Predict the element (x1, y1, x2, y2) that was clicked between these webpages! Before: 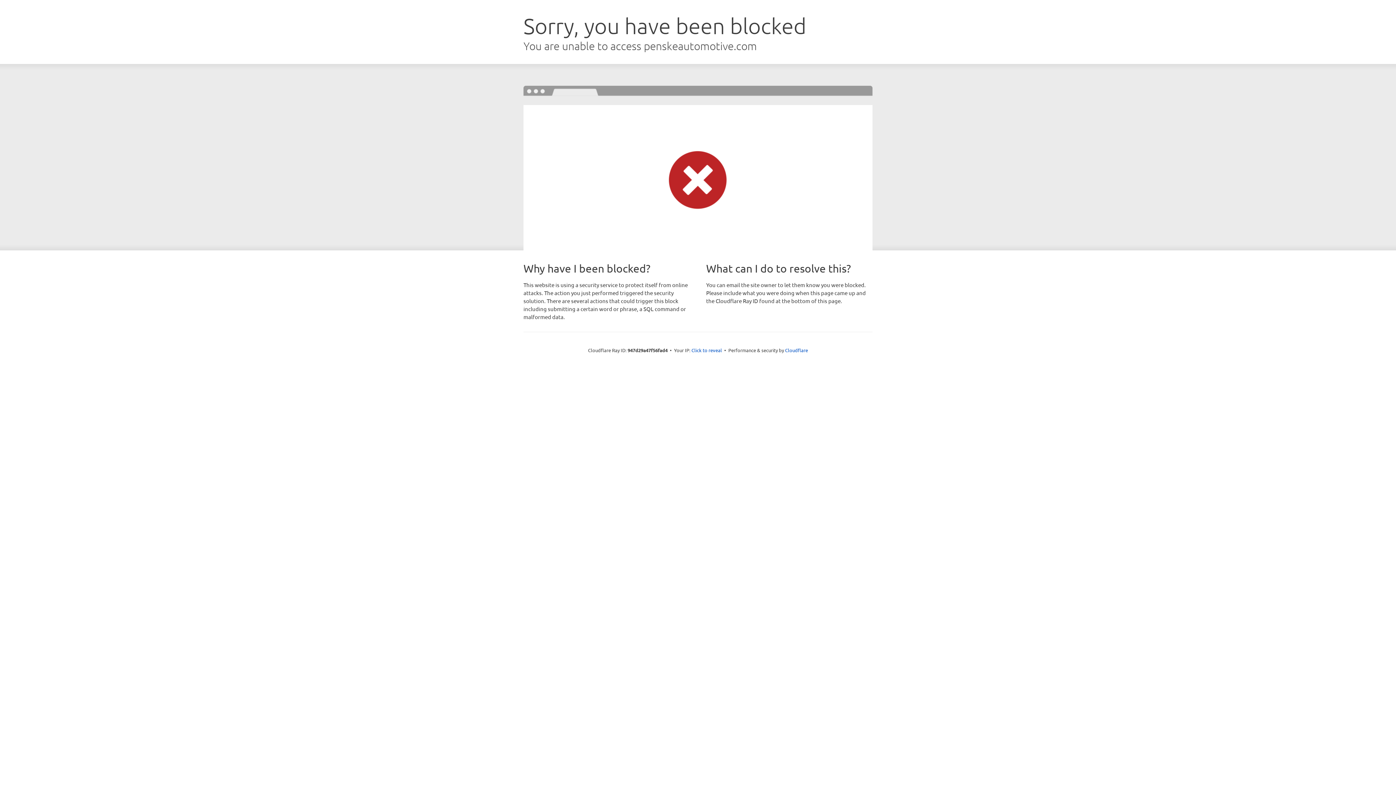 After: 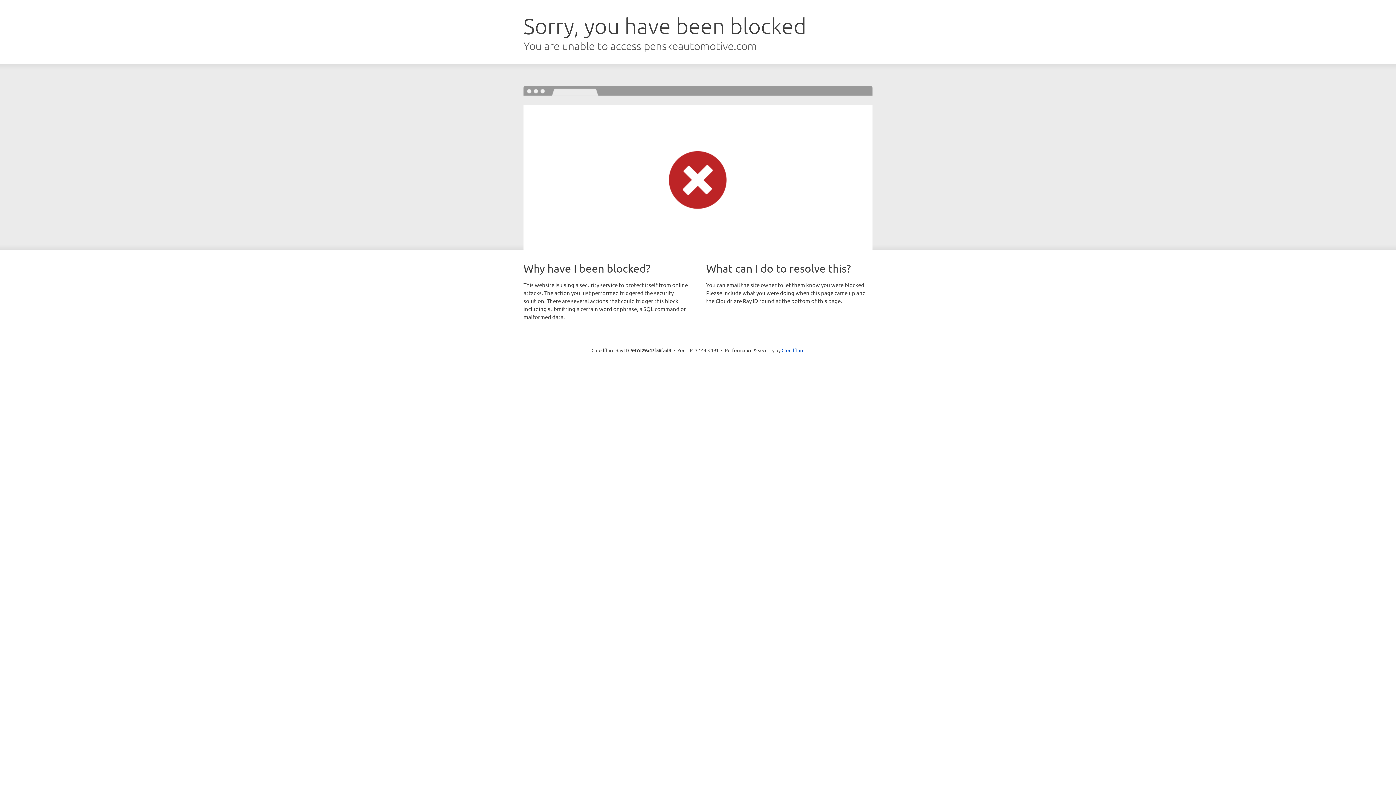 Action: label: Click to reveal bbox: (691, 346, 722, 353)